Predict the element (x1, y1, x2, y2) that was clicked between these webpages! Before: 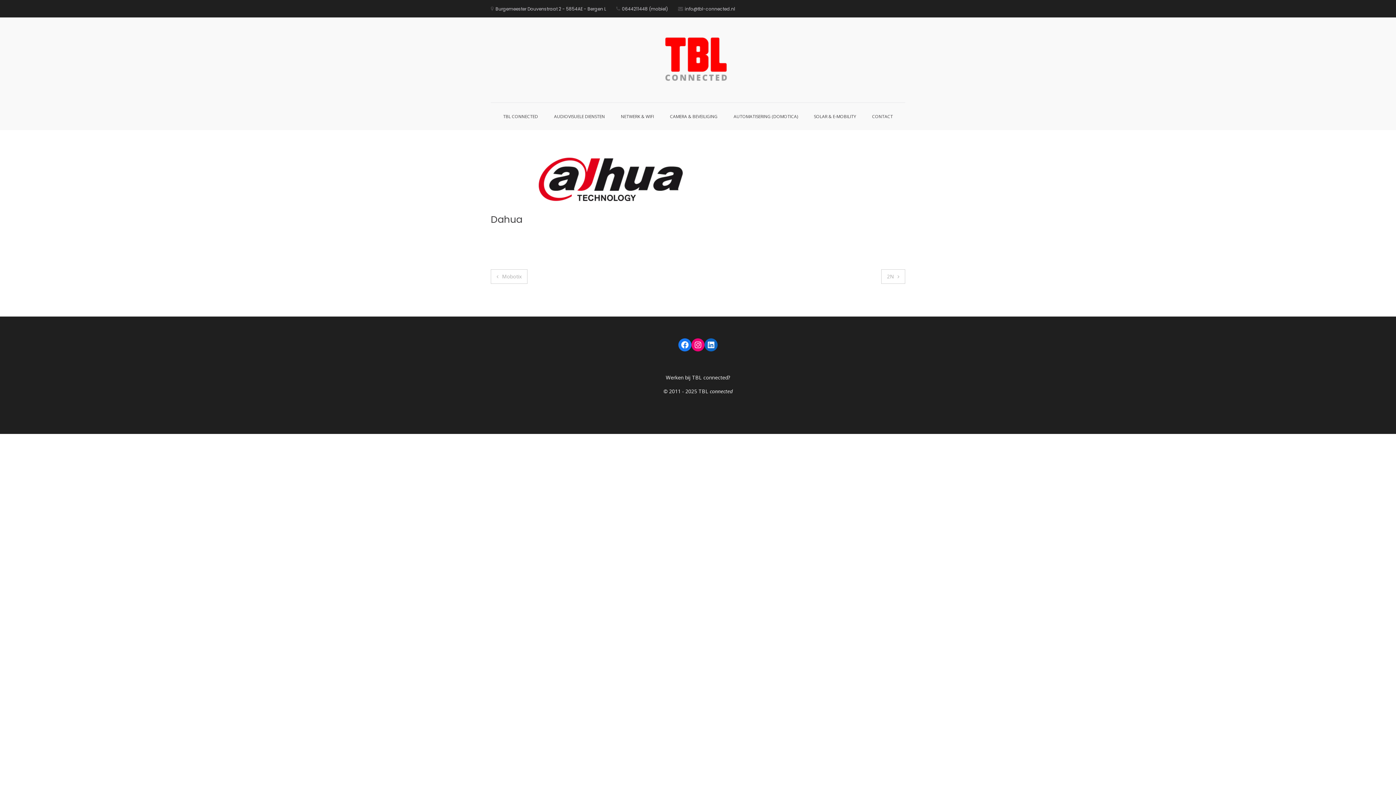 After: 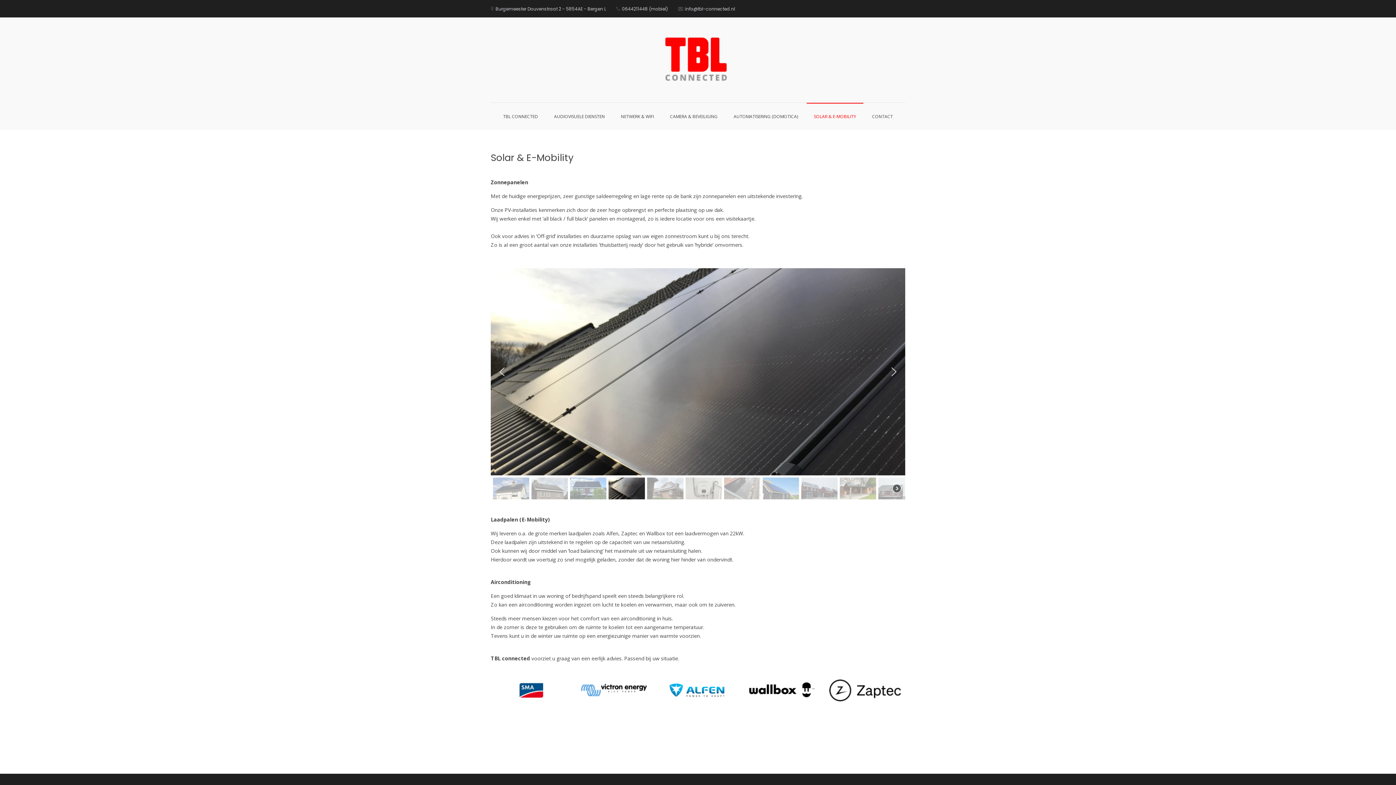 Action: label: SOLAR & E-MOBILITY bbox: (806, 102, 863, 130)